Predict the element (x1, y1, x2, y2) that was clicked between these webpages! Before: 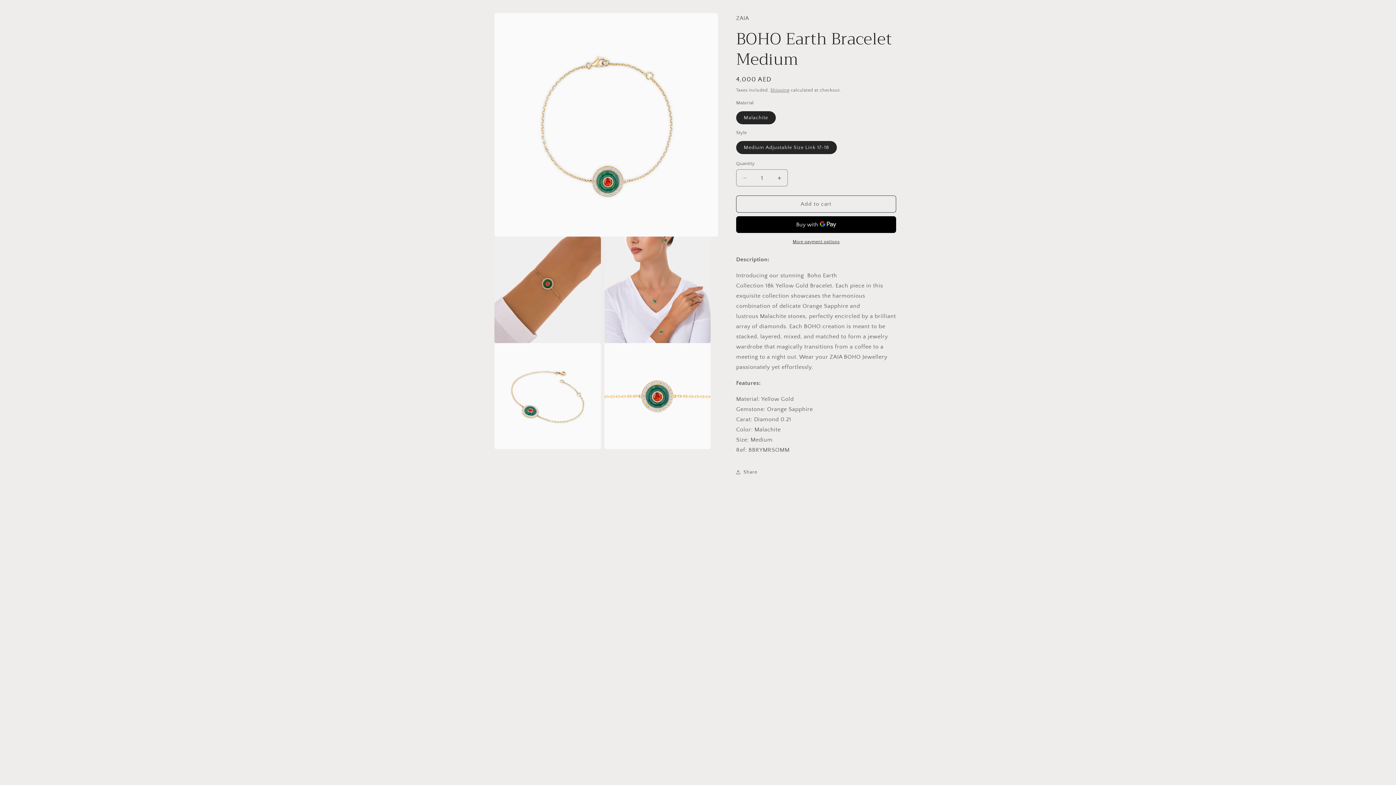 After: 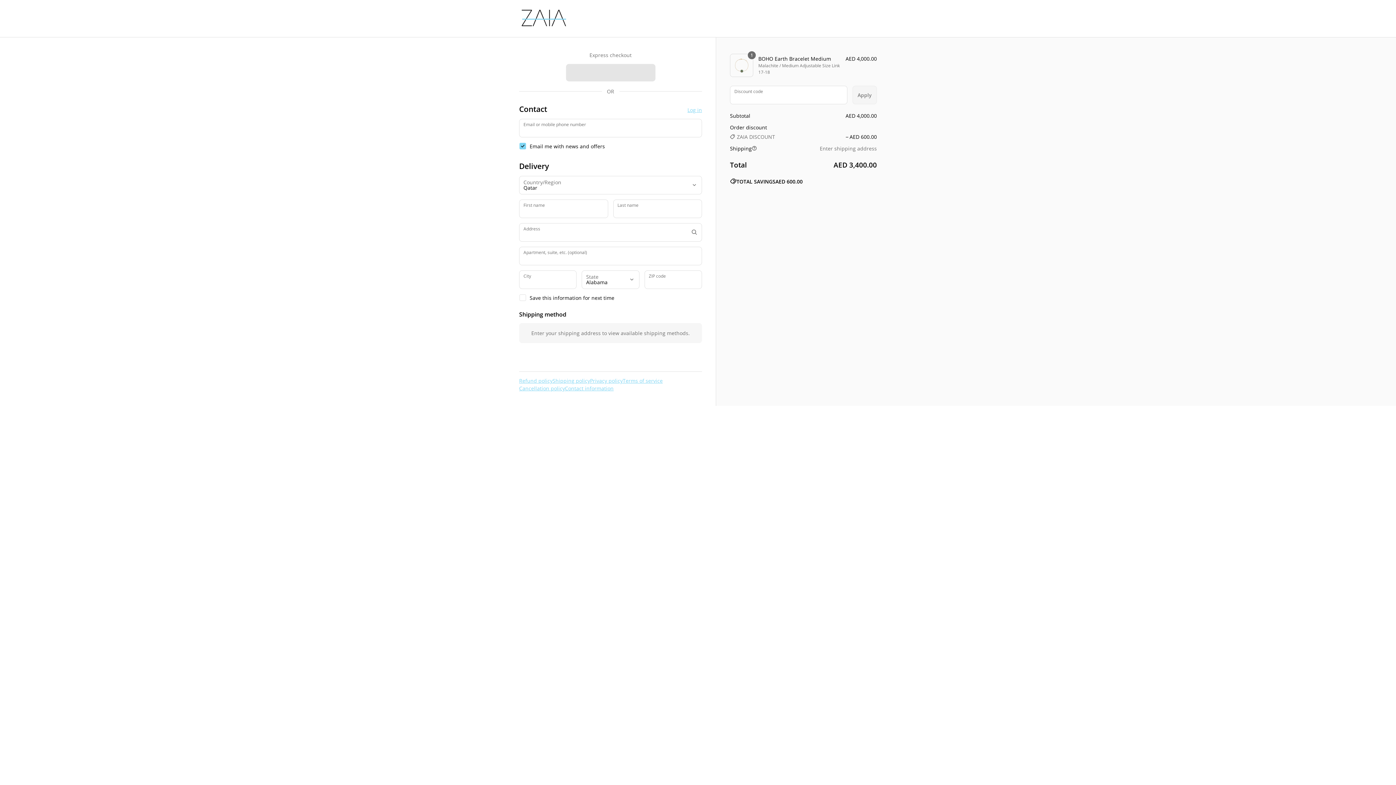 Action: bbox: (736, 238, 896, 245) label: More payment options